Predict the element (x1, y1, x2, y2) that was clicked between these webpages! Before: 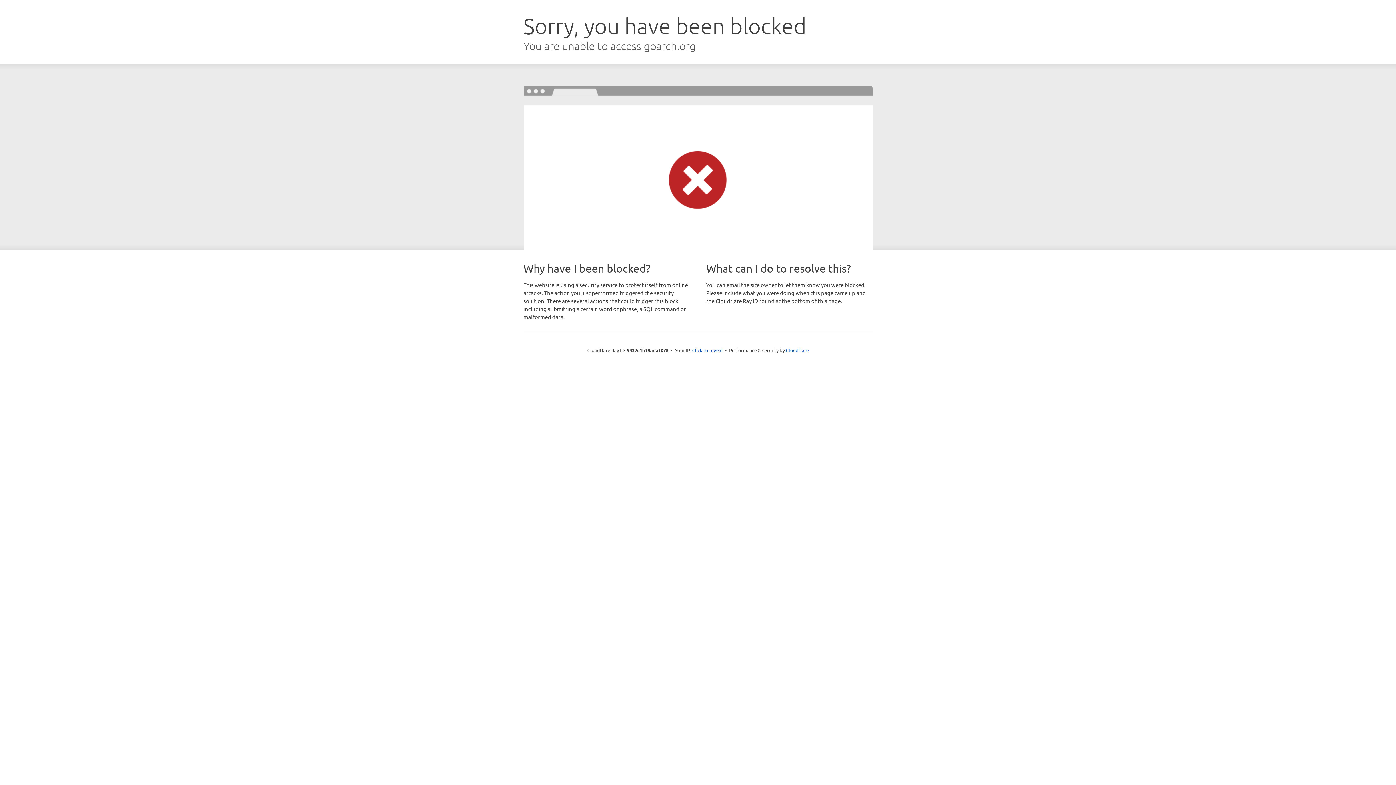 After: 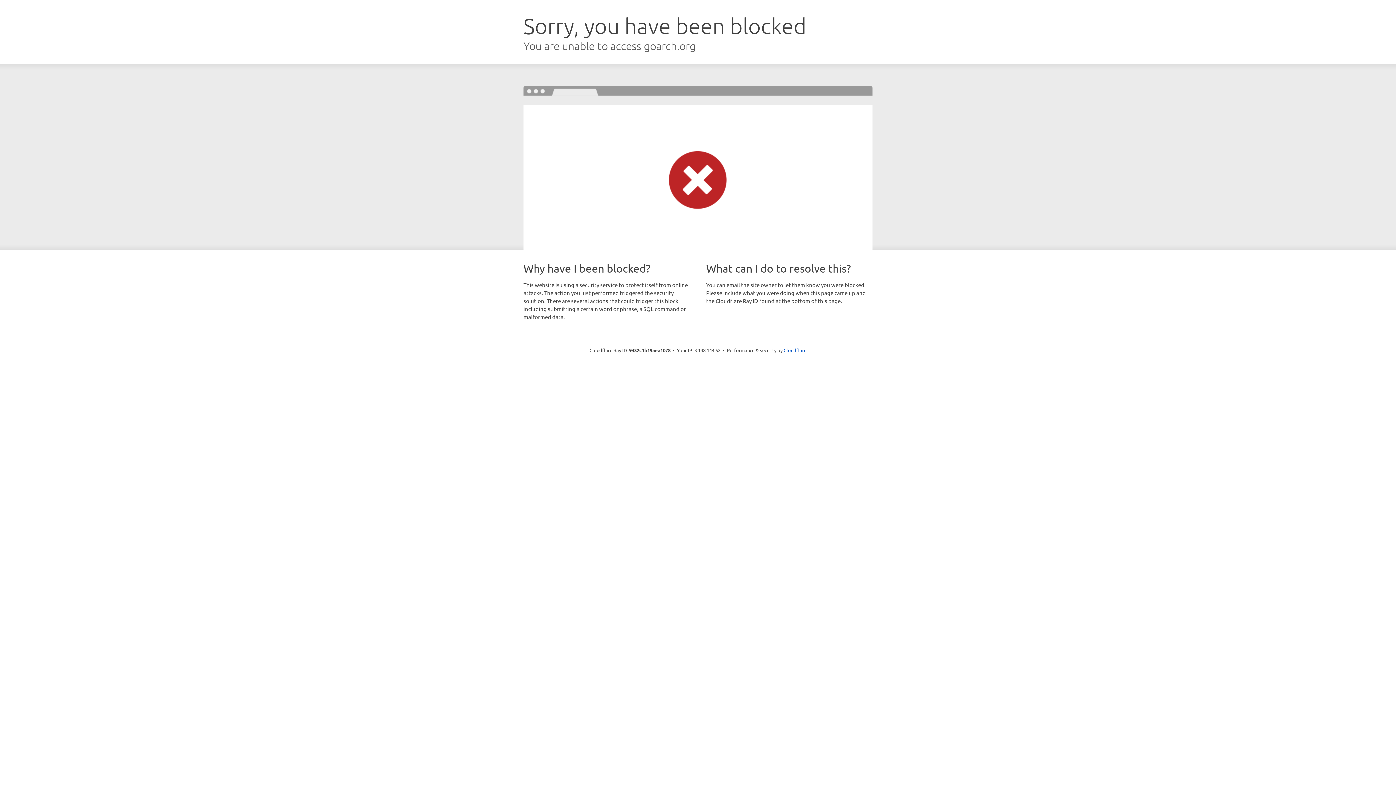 Action: bbox: (692, 346, 722, 353) label: Click to reveal